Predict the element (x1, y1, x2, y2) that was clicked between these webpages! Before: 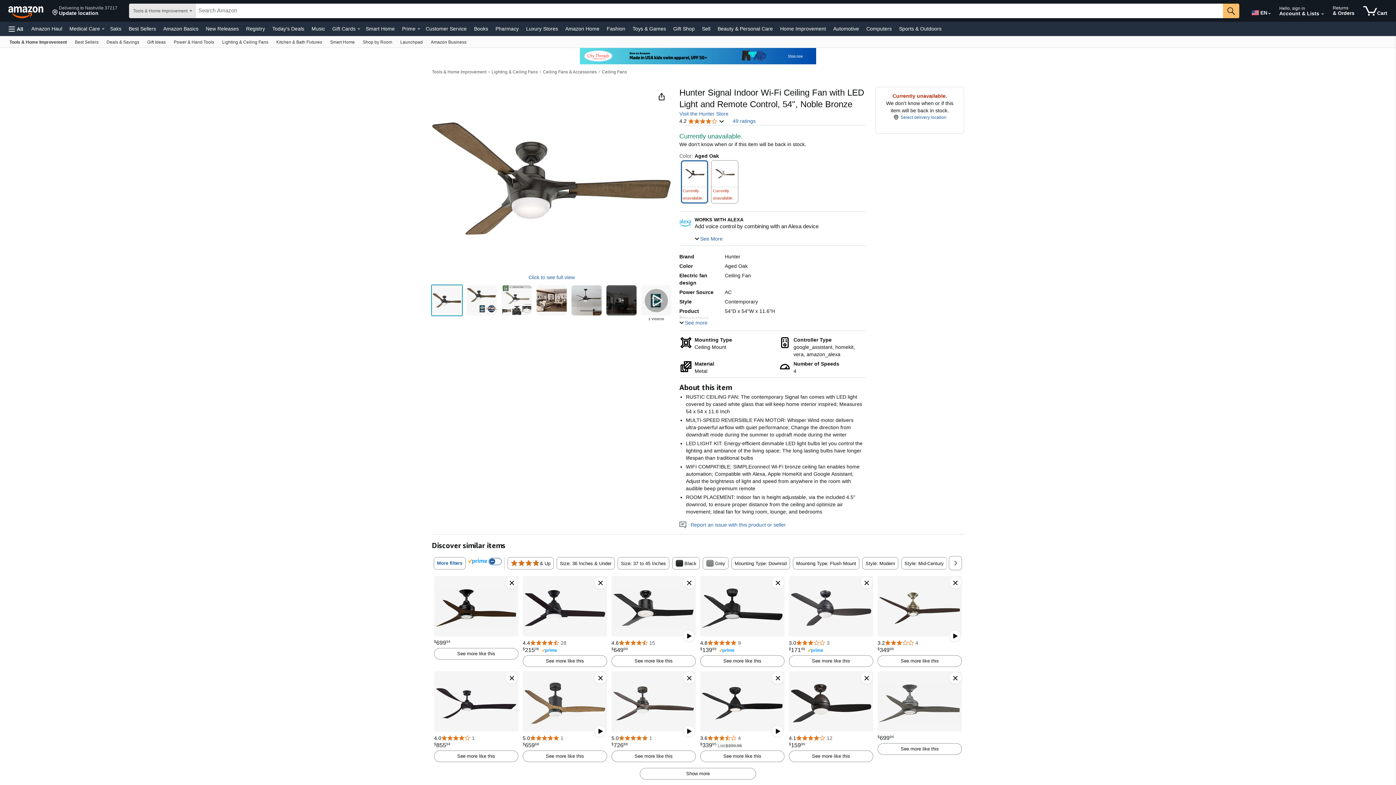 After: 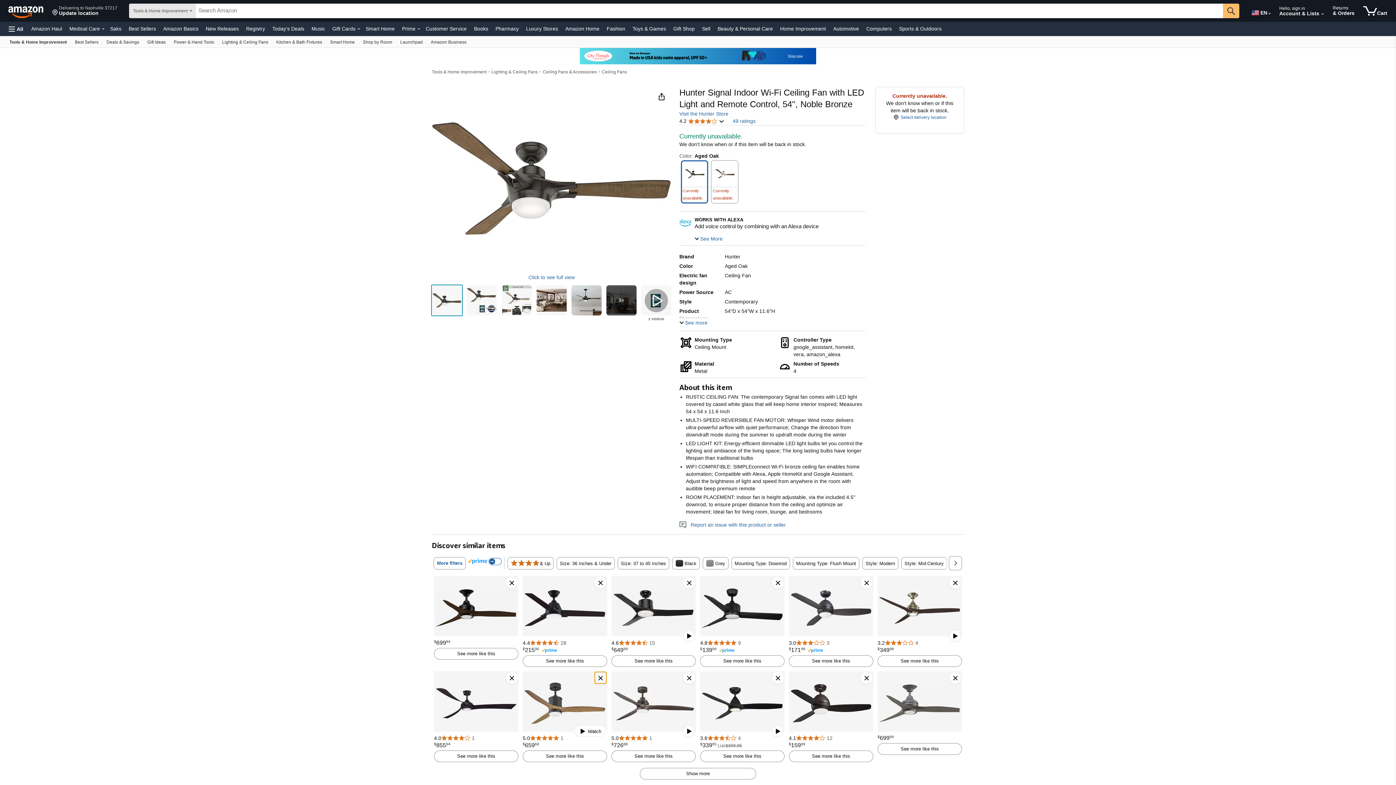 Action: label: Less like this bbox: (594, 672, 606, 684)